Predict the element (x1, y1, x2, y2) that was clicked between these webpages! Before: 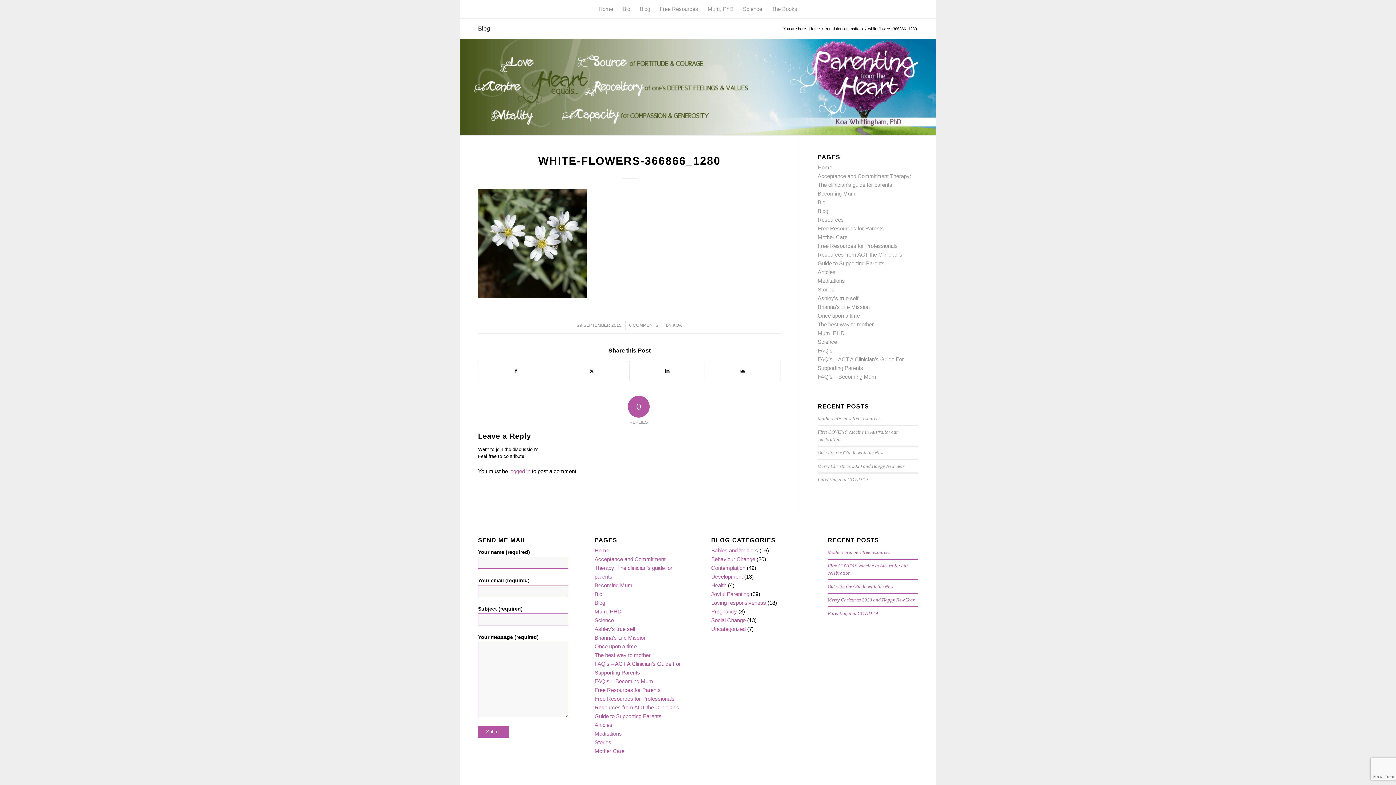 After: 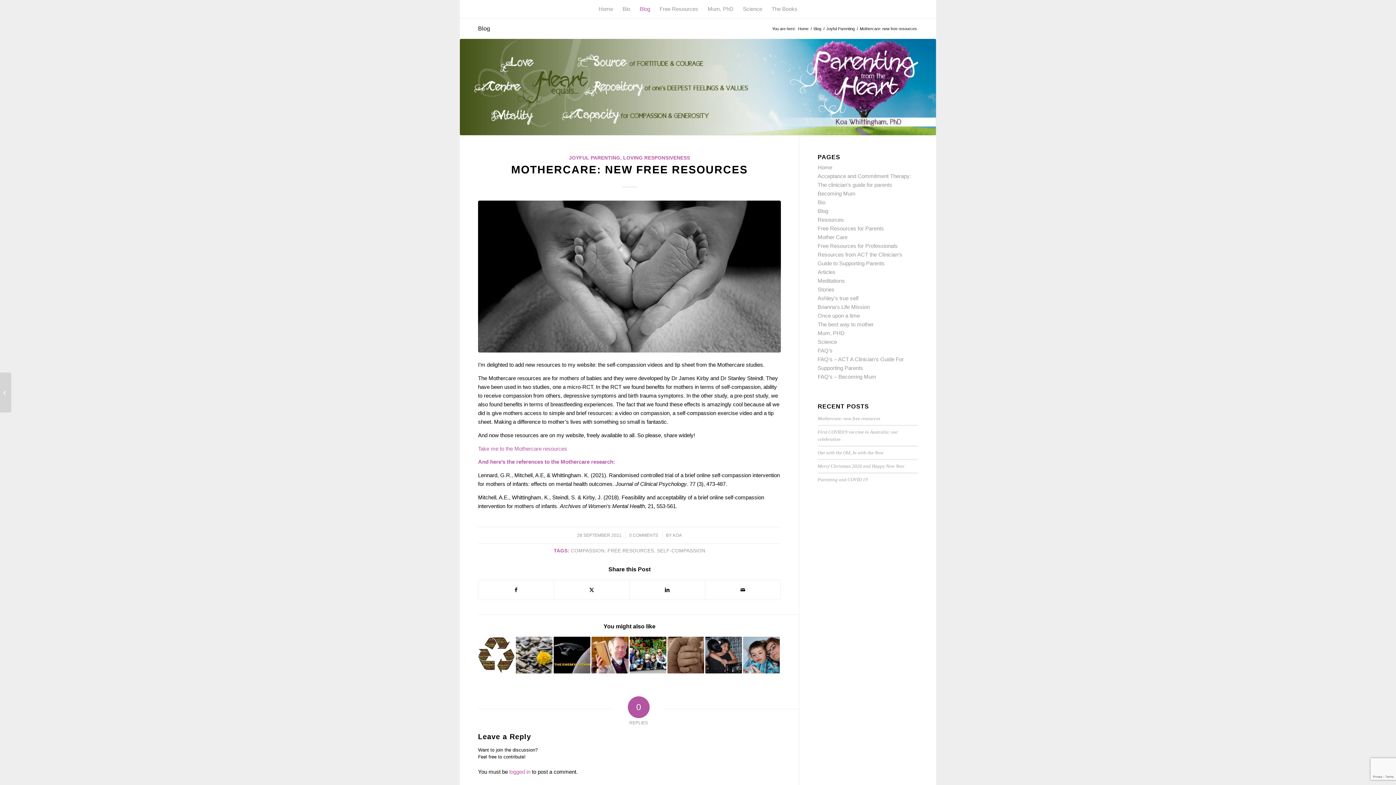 Action: label: Mothercare: new free resources bbox: (817, 416, 880, 421)